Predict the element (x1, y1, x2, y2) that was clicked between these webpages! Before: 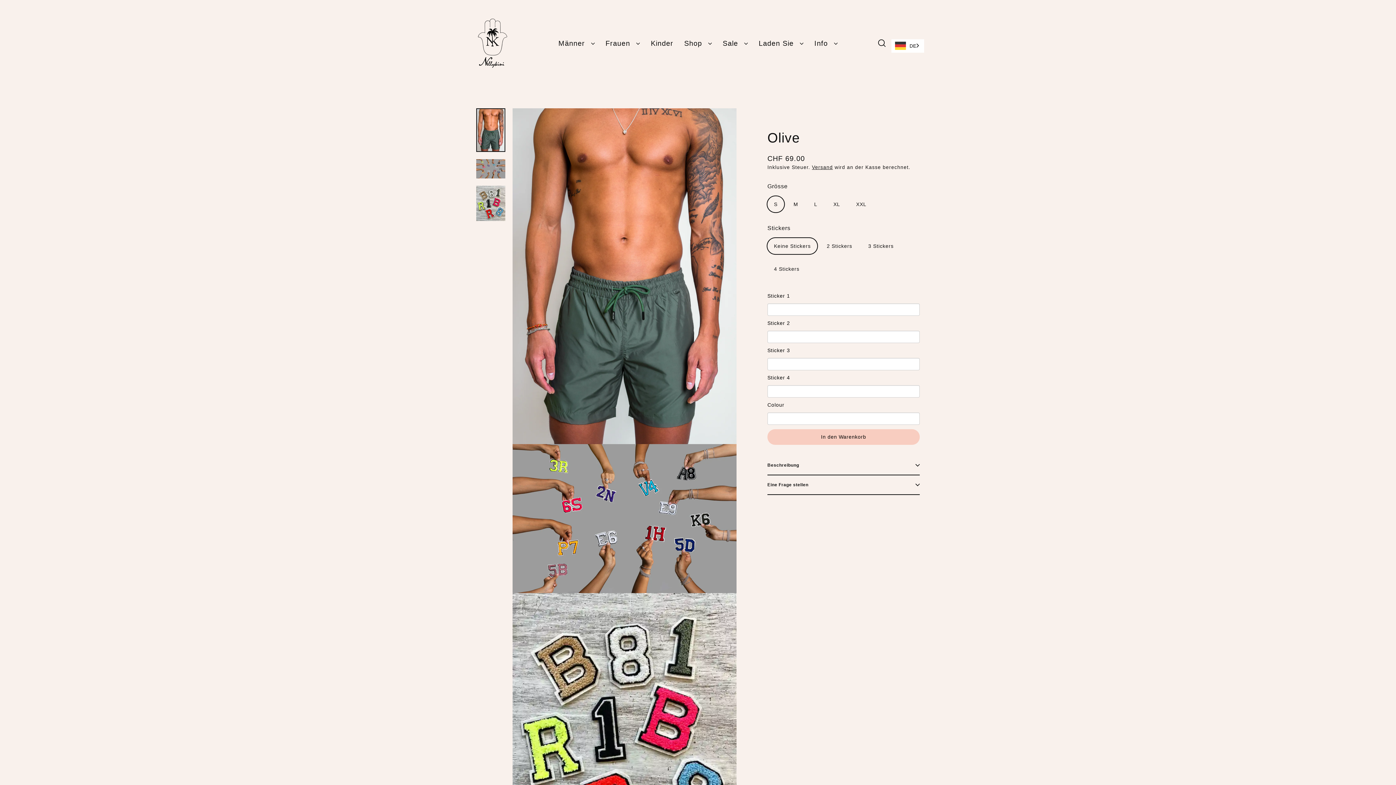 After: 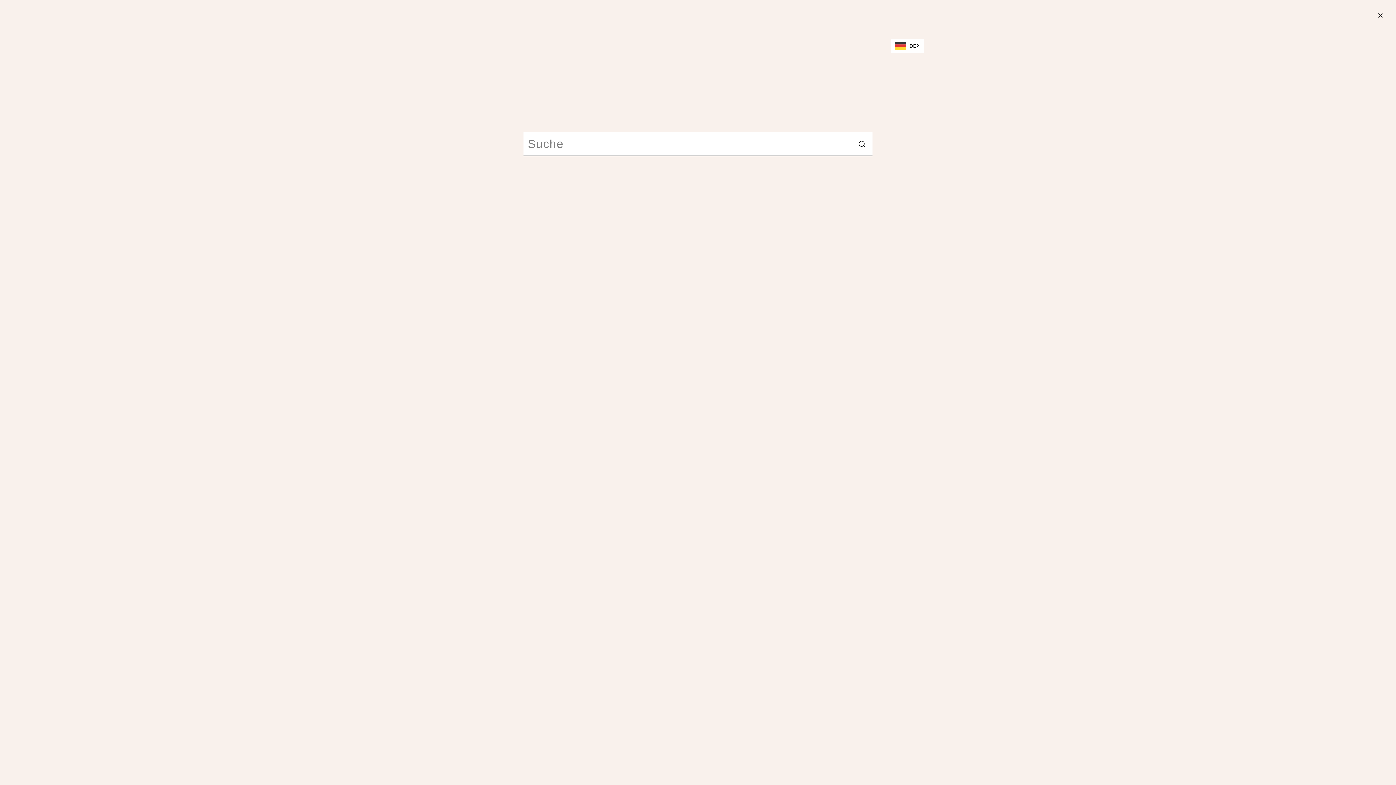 Action: bbox: (872, 35, 891, 51) label: Suche